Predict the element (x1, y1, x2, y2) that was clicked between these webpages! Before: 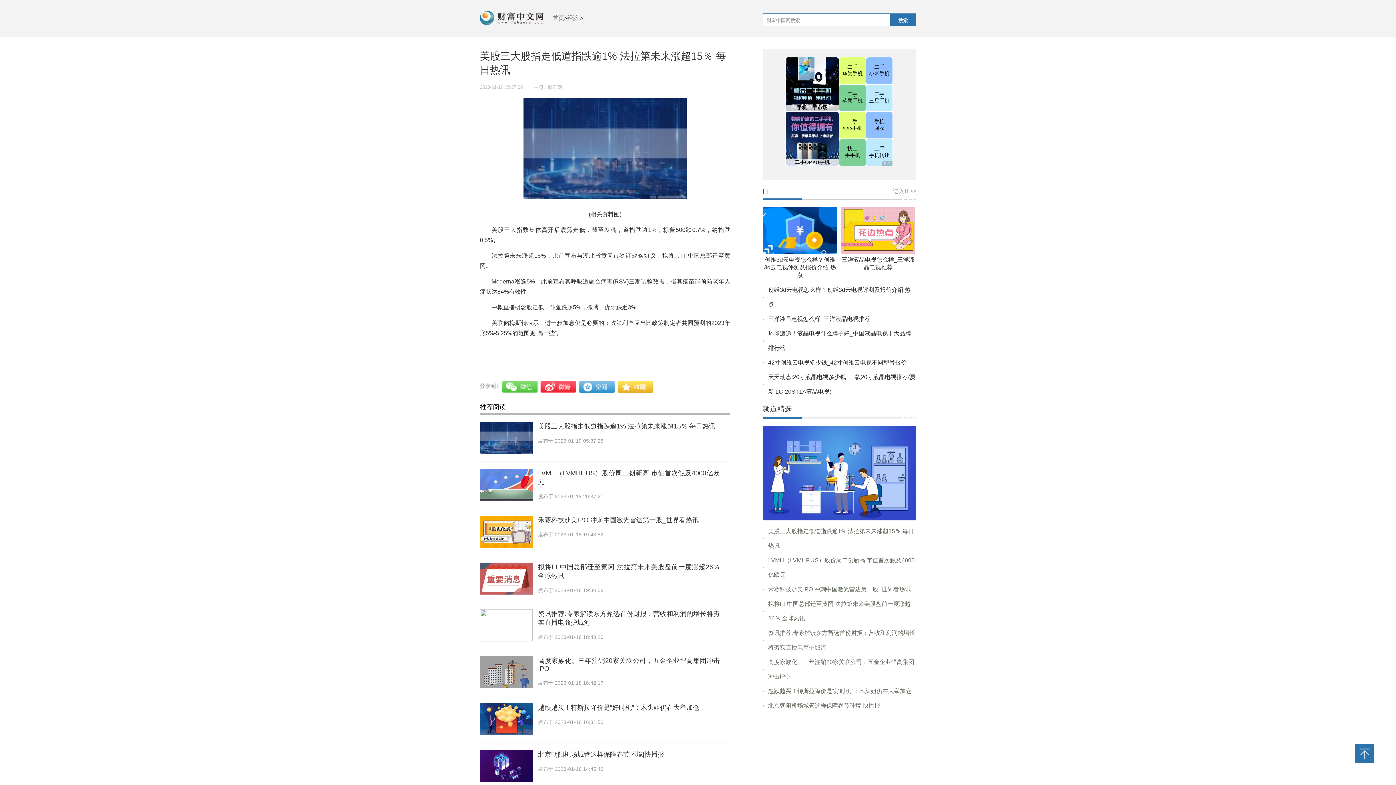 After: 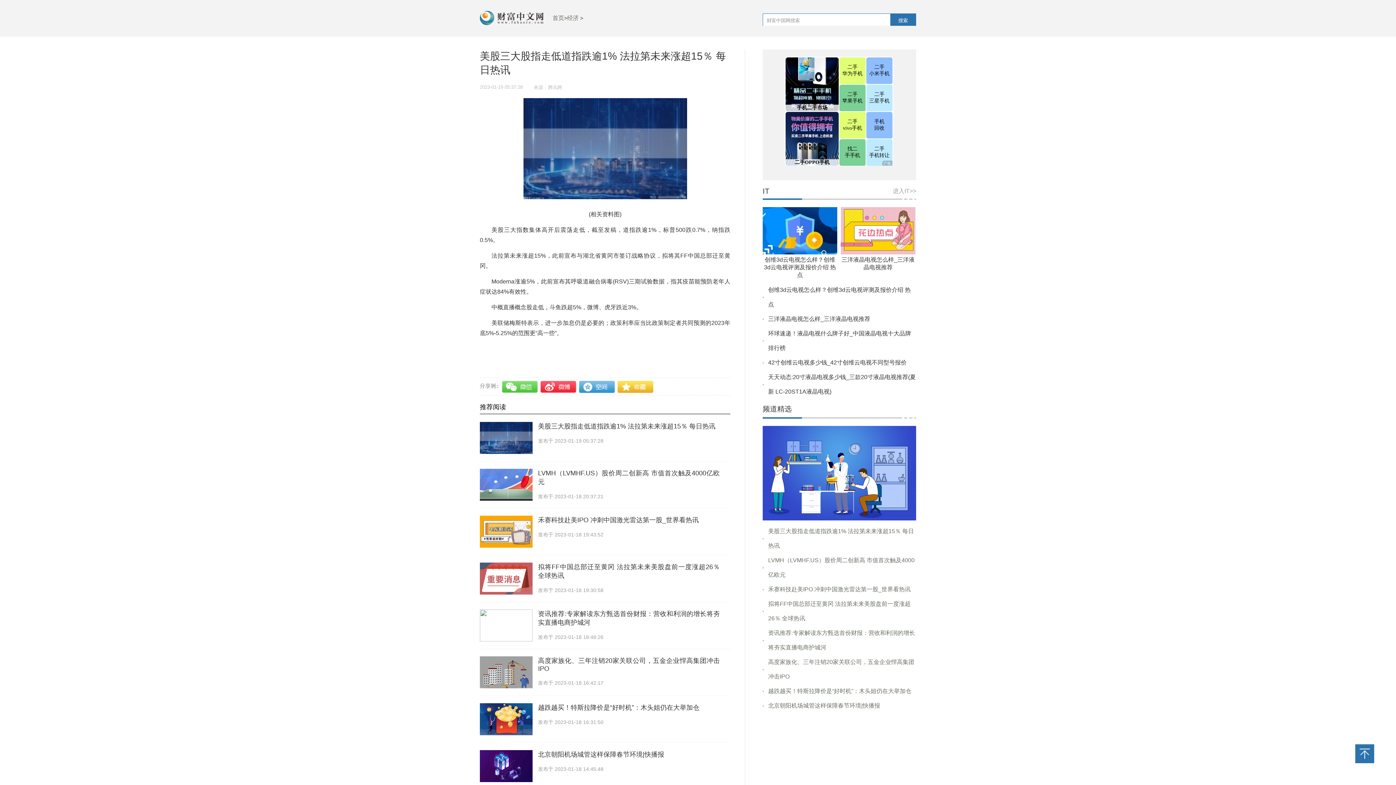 Action: bbox: (516, 345, 589, 352) label: 美股三大股指走低道指跌逾1